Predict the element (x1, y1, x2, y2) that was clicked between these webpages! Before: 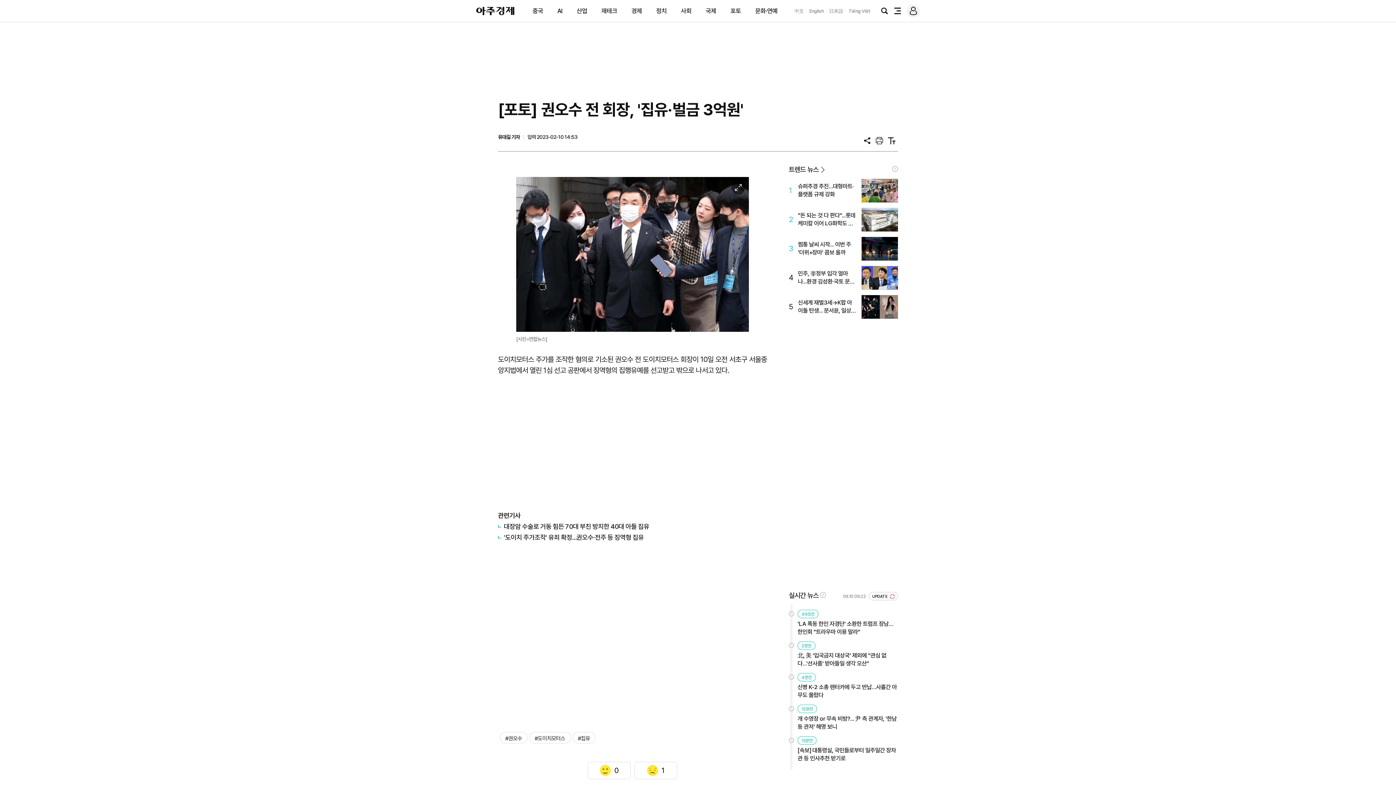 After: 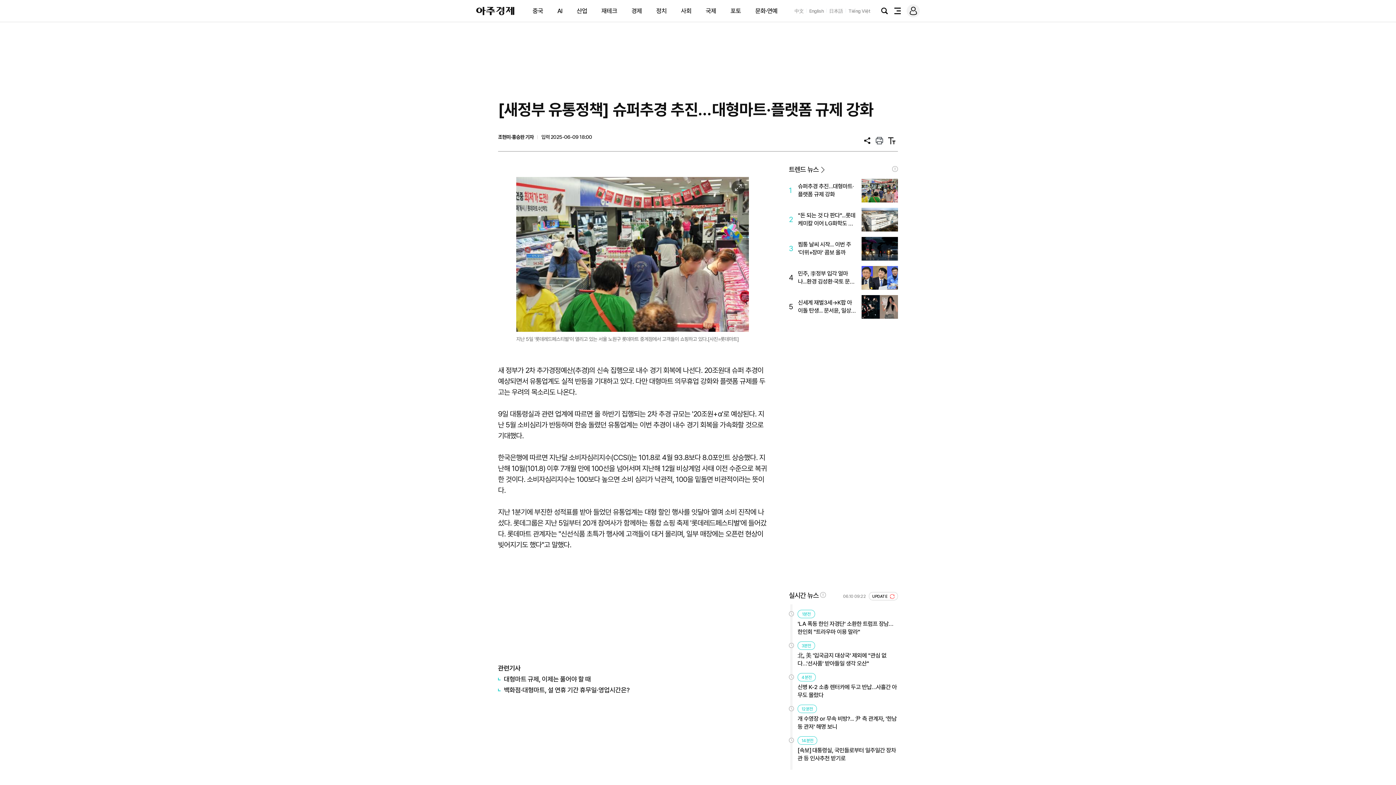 Action: label: 1
슈퍼추경 추진…대형마트·플랫폼 규제 강화 bbox: (789, 178, 898, 202)